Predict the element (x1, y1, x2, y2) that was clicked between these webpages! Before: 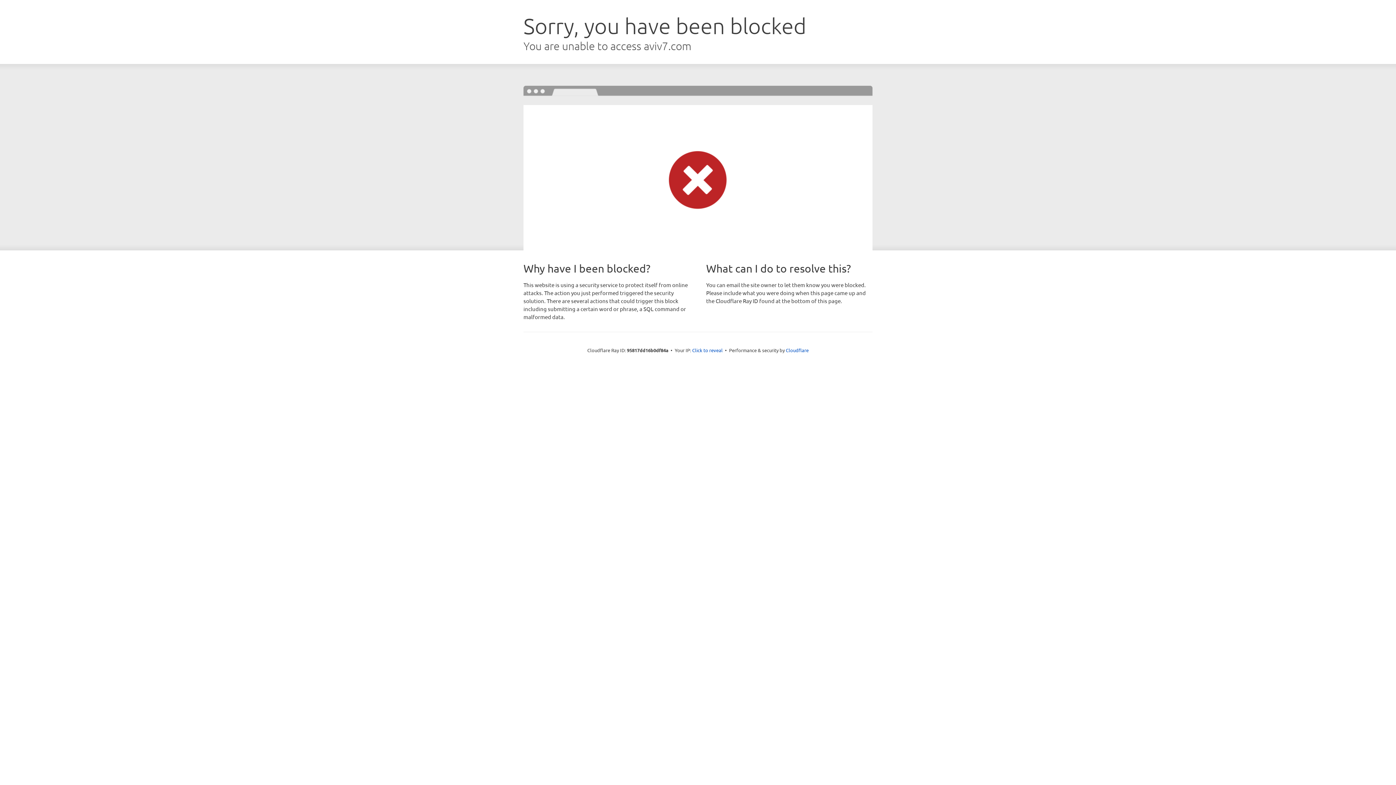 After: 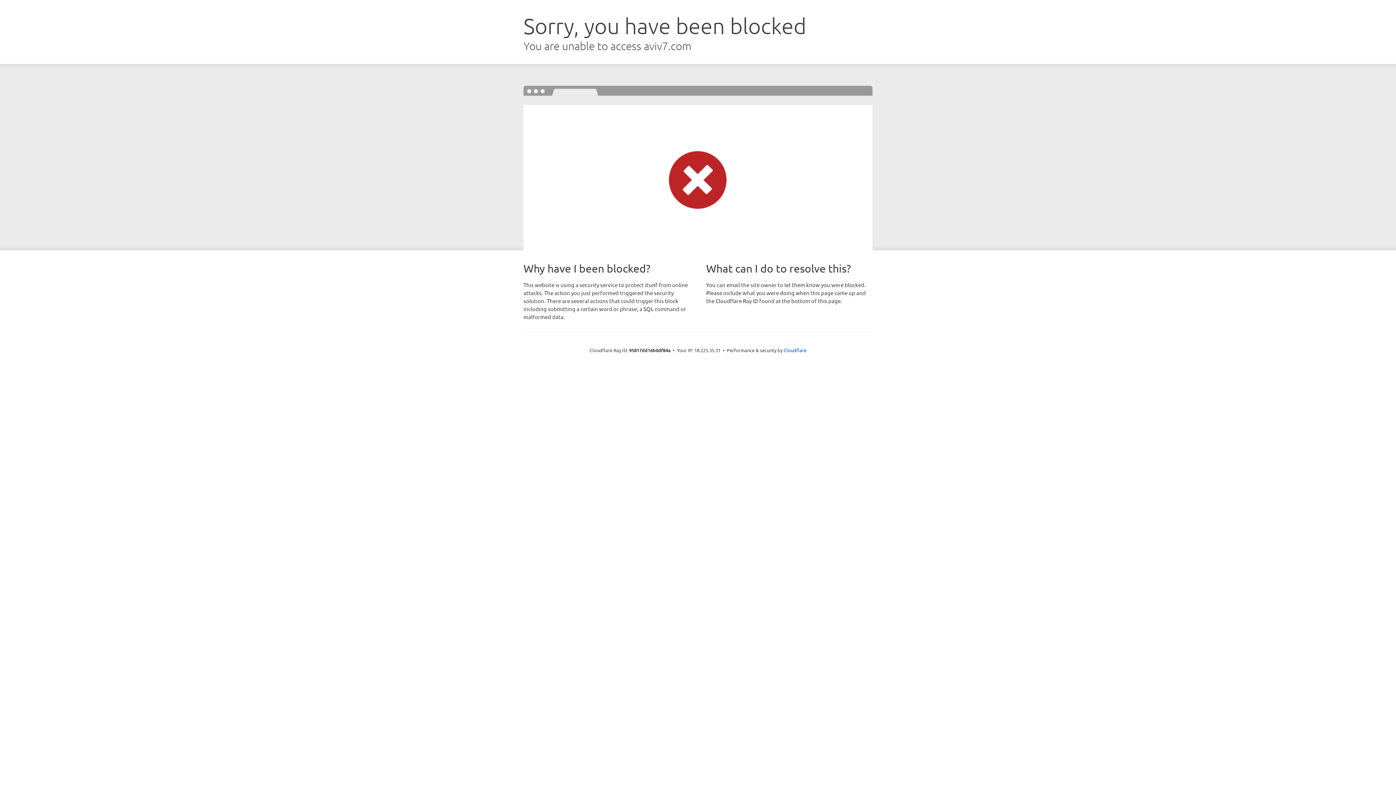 Action: label: Click to reveal bbox: (692, 346, 722, 353)